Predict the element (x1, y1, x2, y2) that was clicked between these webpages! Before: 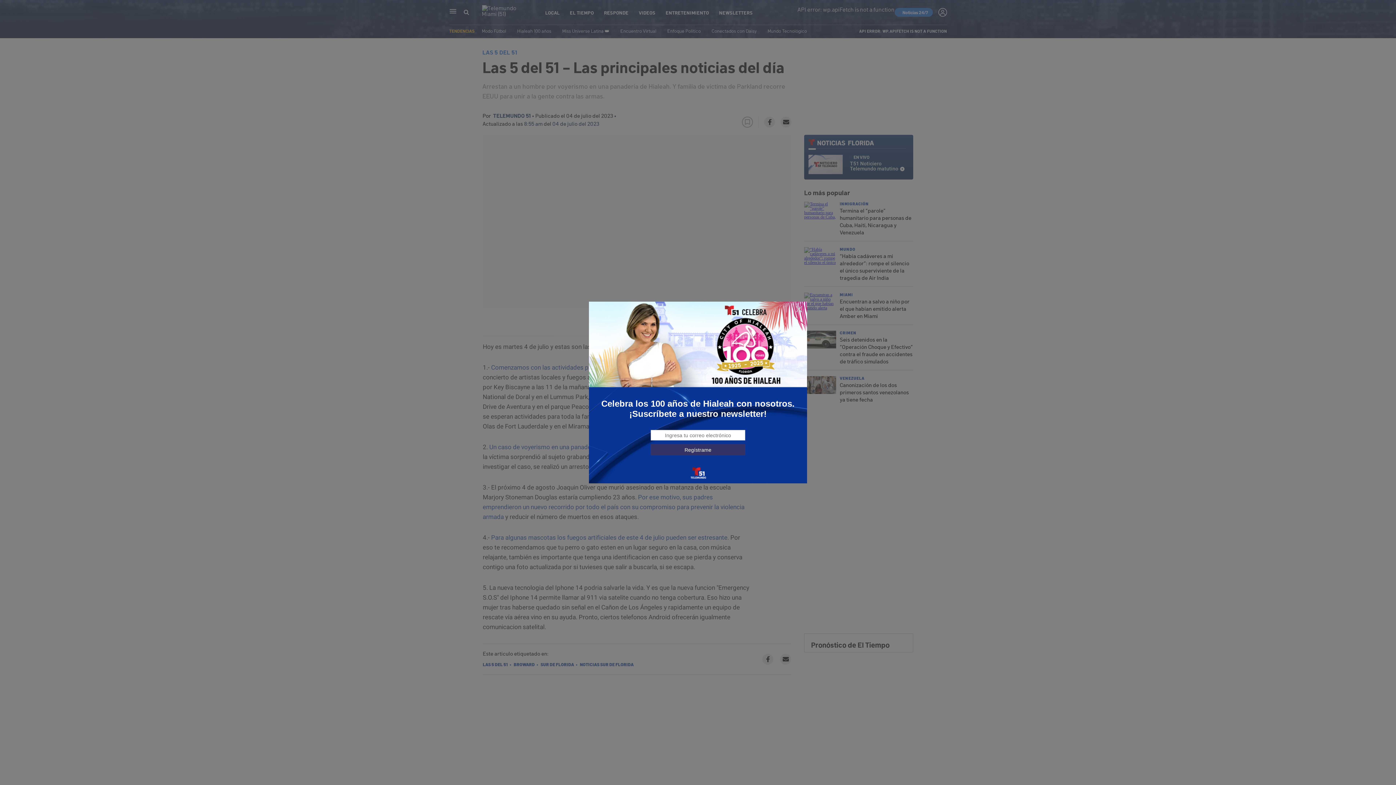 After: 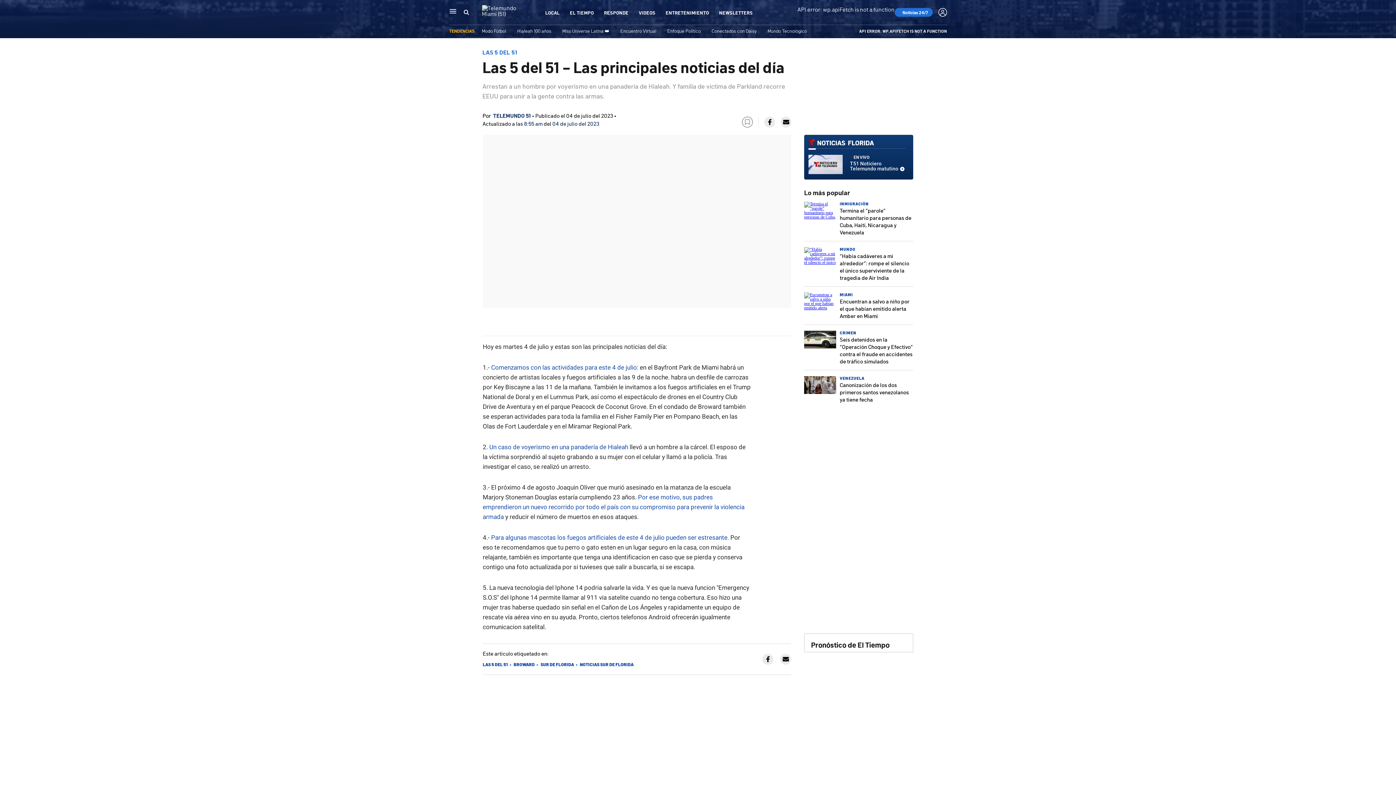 Action: bbox: (795, 305, 803, 313)